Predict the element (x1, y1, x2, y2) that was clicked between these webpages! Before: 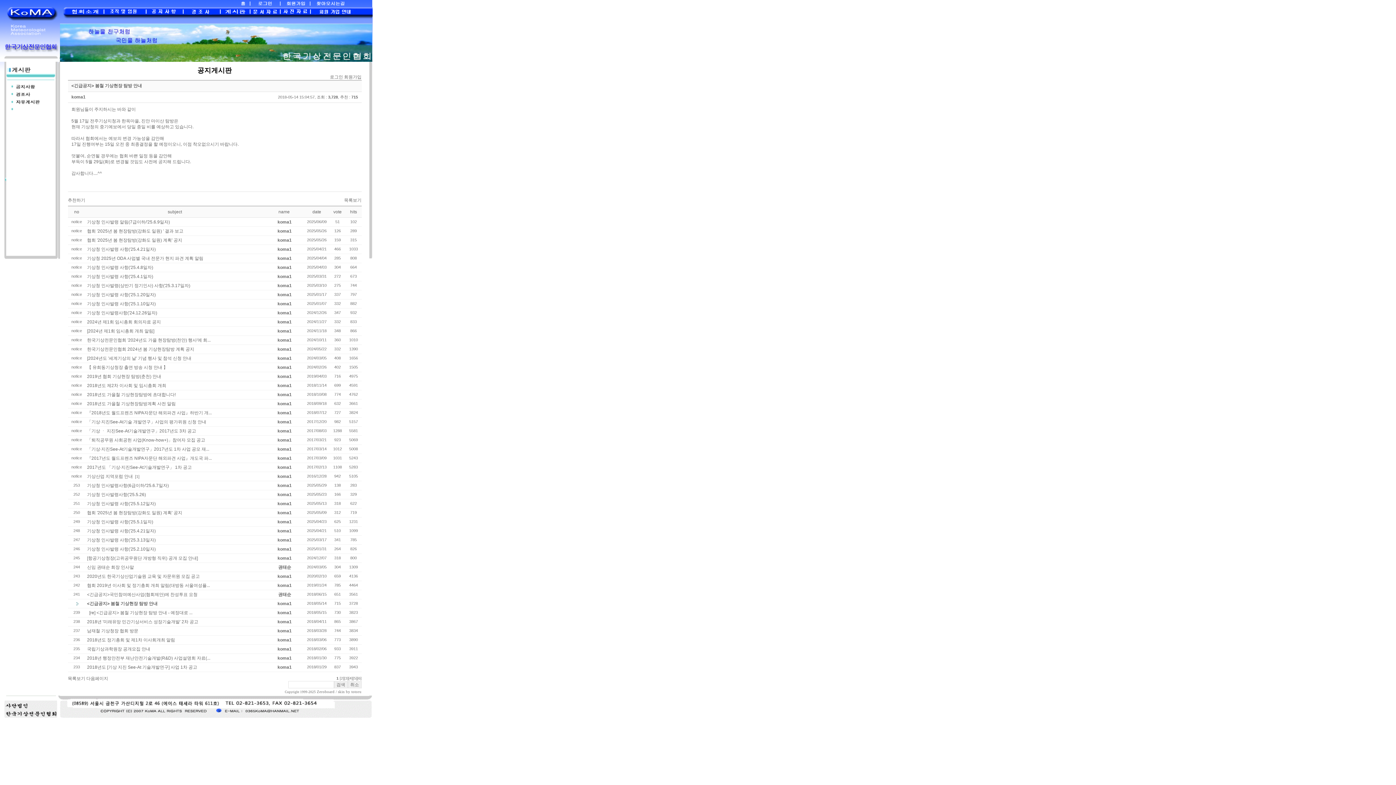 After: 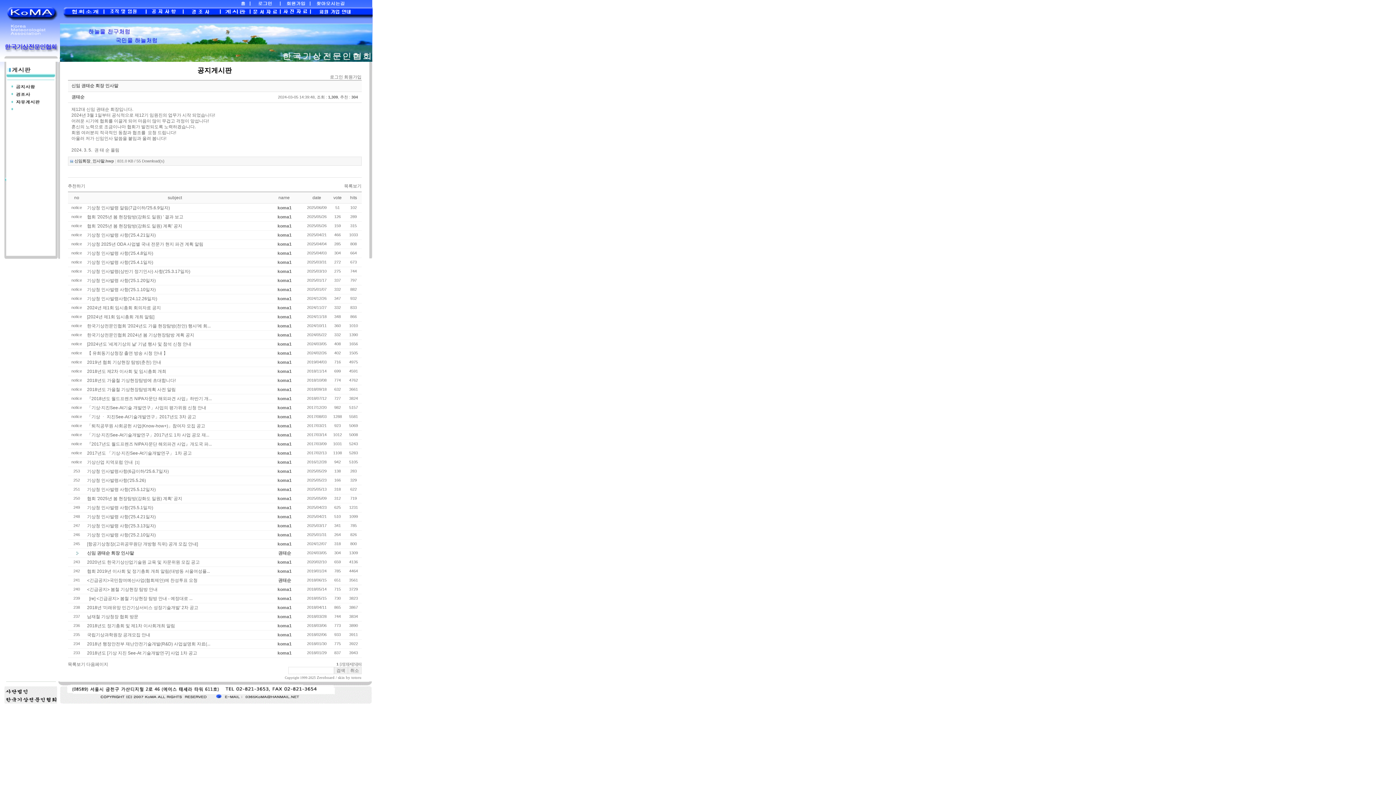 Action: bbox: (87, 565, 134, 570) label: 신임 권태순 회장 인사말